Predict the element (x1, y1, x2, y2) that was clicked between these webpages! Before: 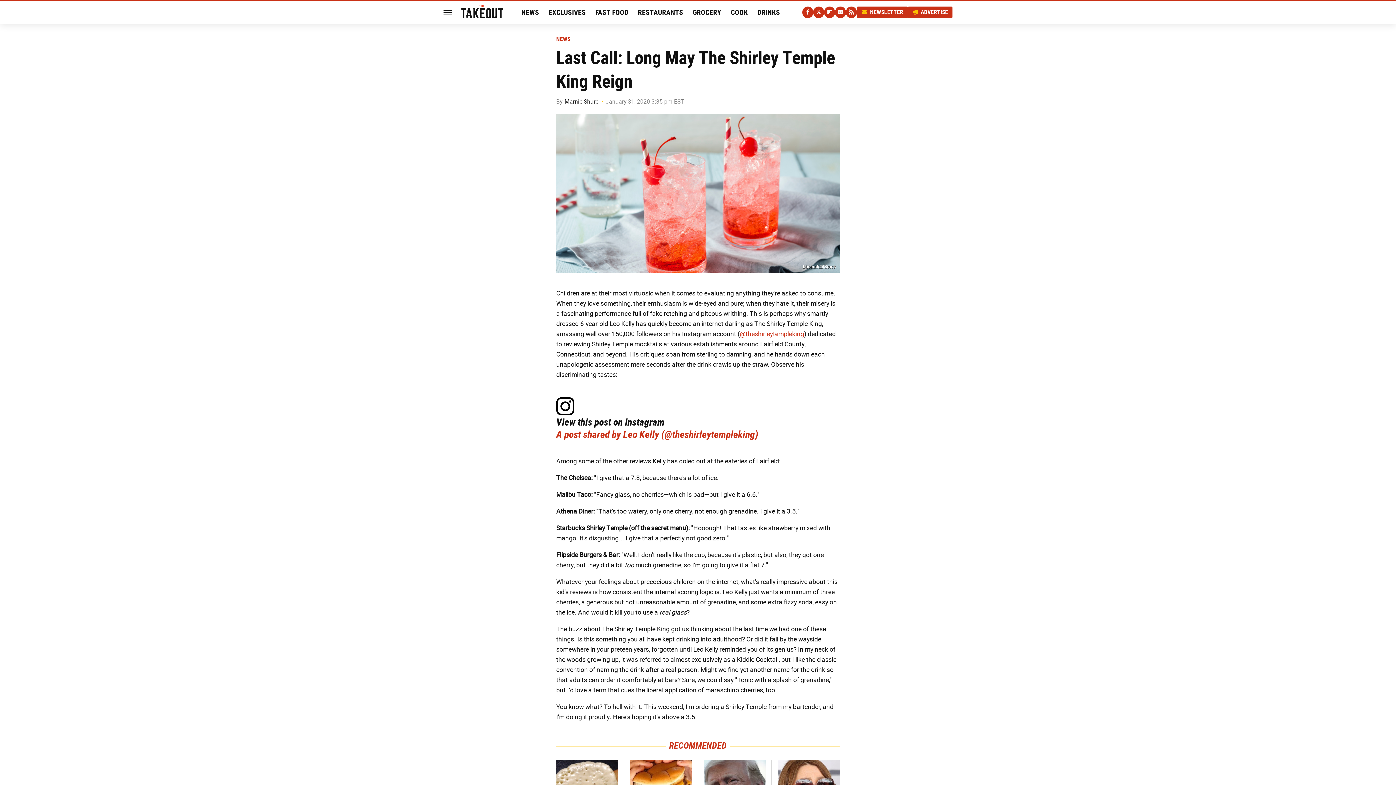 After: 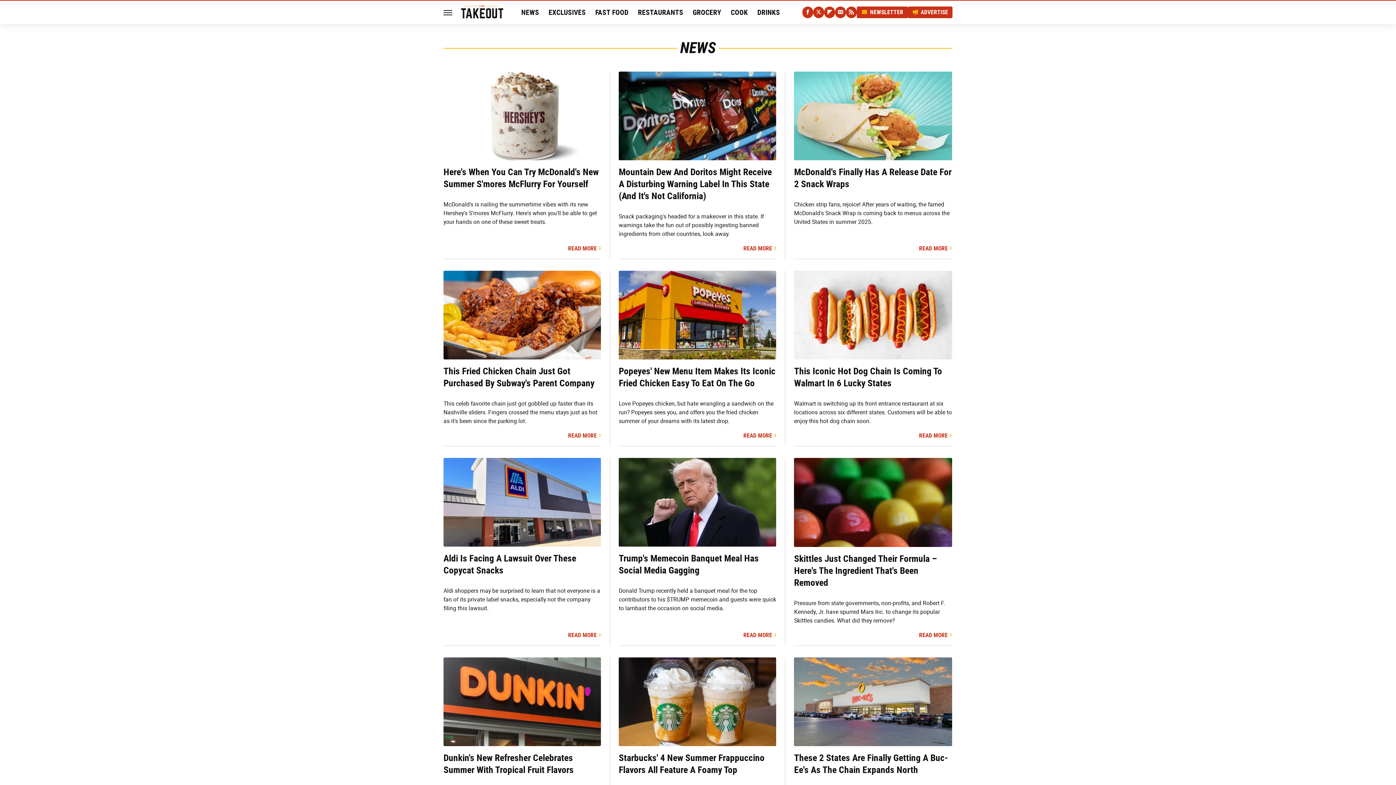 Action: label: NEWS bbox: (556, 36, 570, 42)